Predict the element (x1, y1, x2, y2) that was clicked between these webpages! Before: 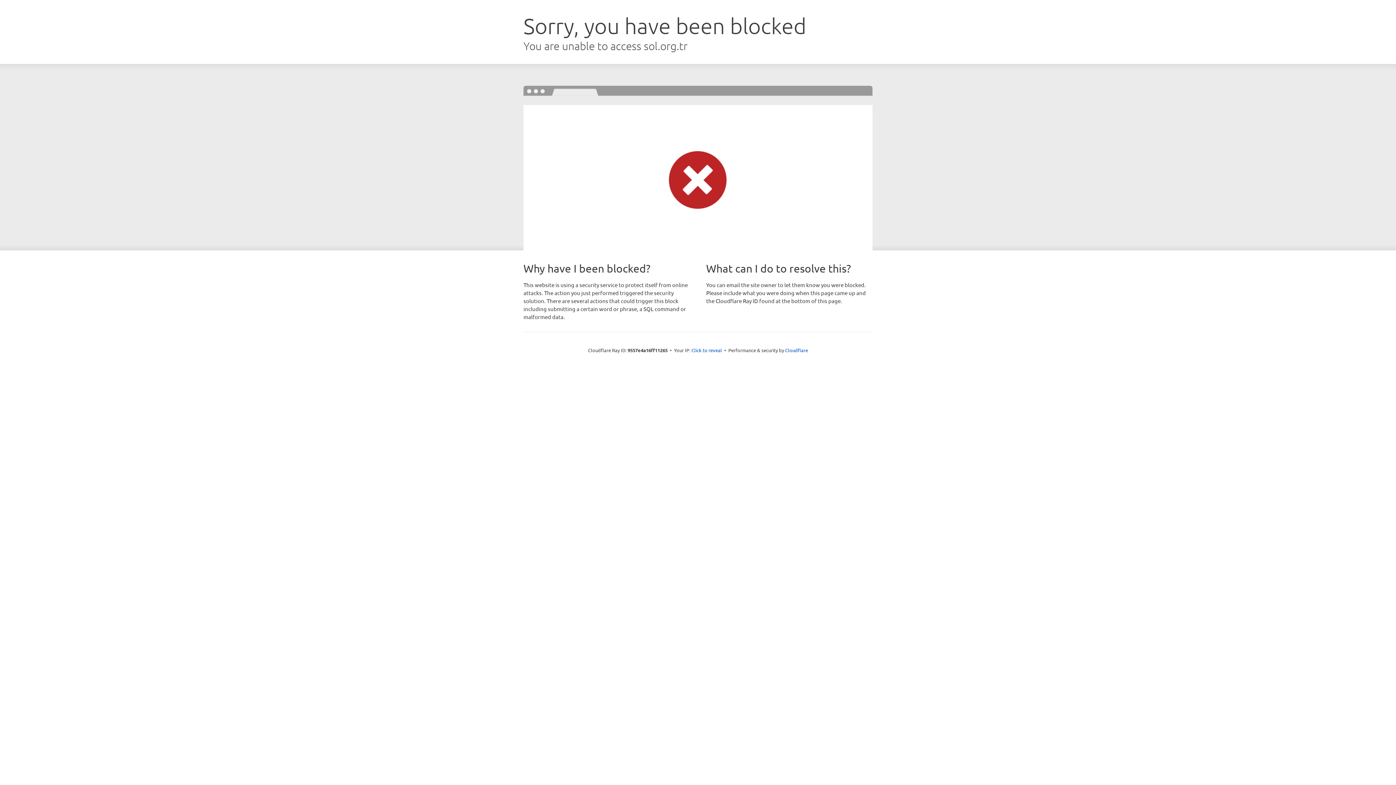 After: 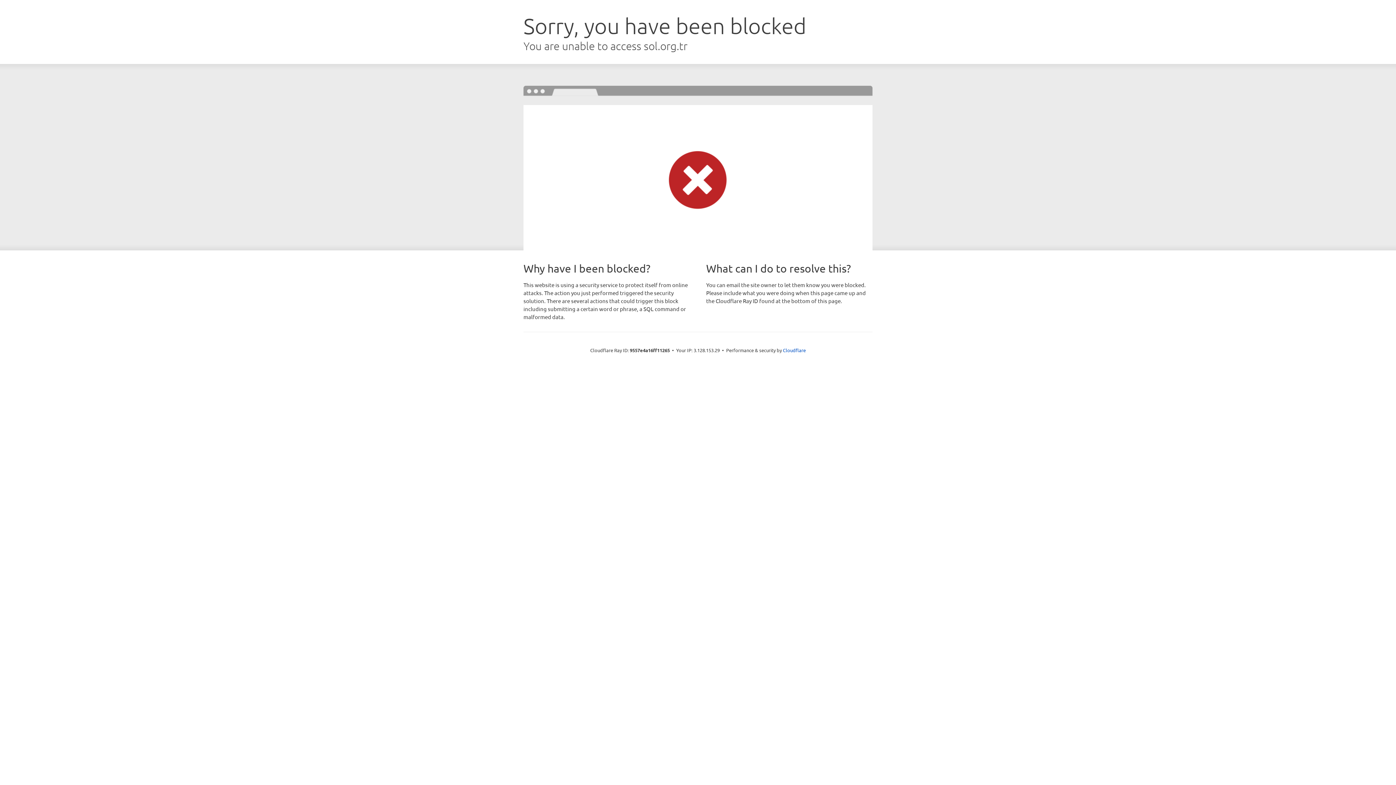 Action: bbox: (691, 346, 722, 353) label: Click to reveal